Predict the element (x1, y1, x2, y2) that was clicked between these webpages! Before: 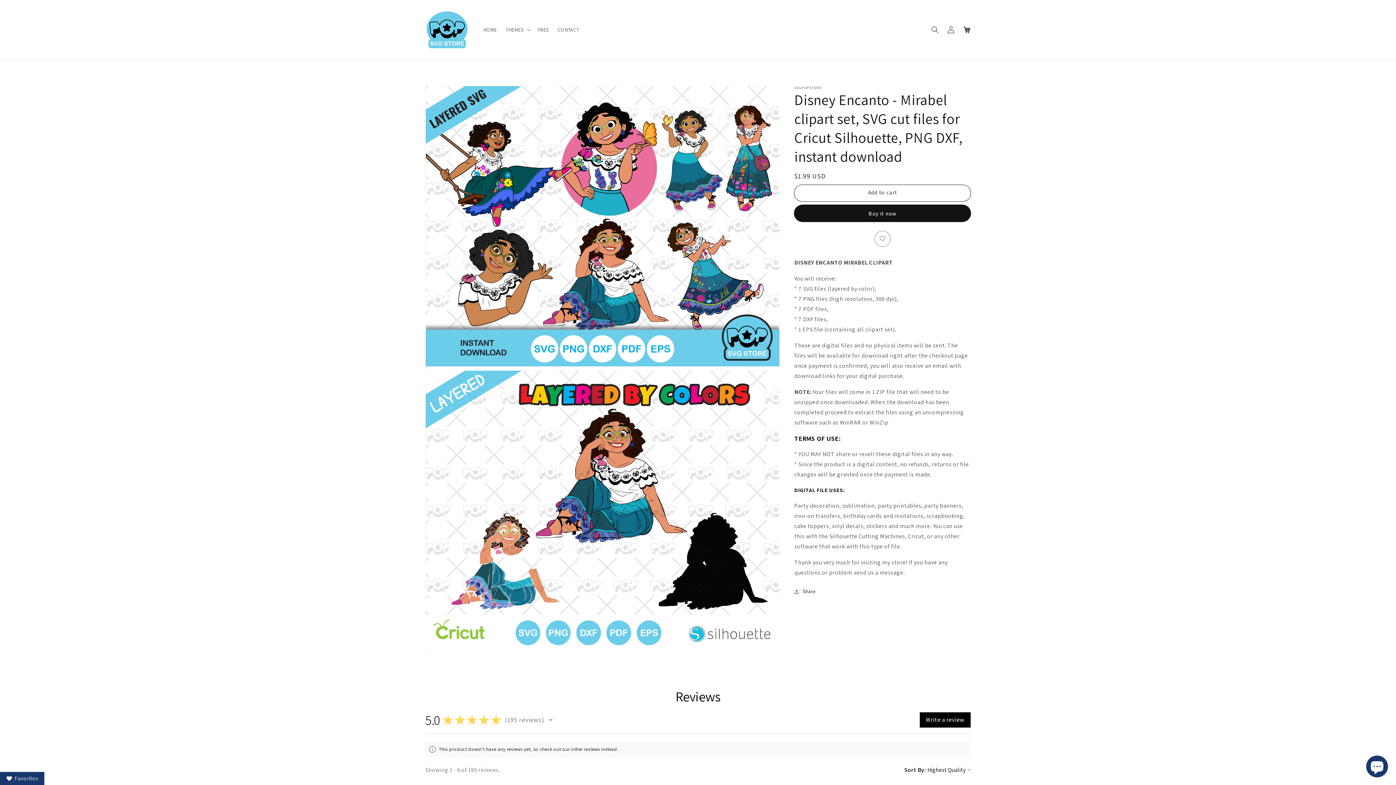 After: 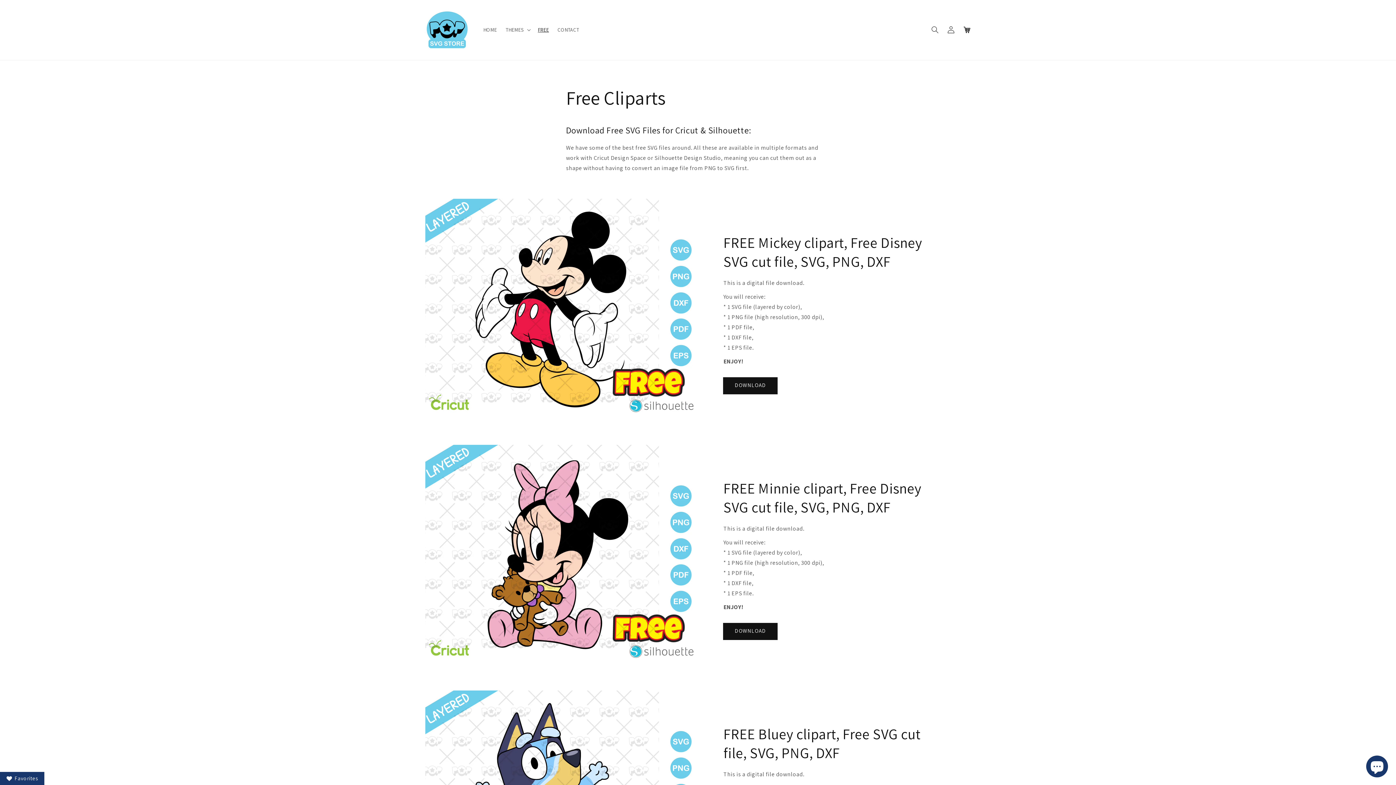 Action: label: FREE bbox: (533, 22, 553, 37)